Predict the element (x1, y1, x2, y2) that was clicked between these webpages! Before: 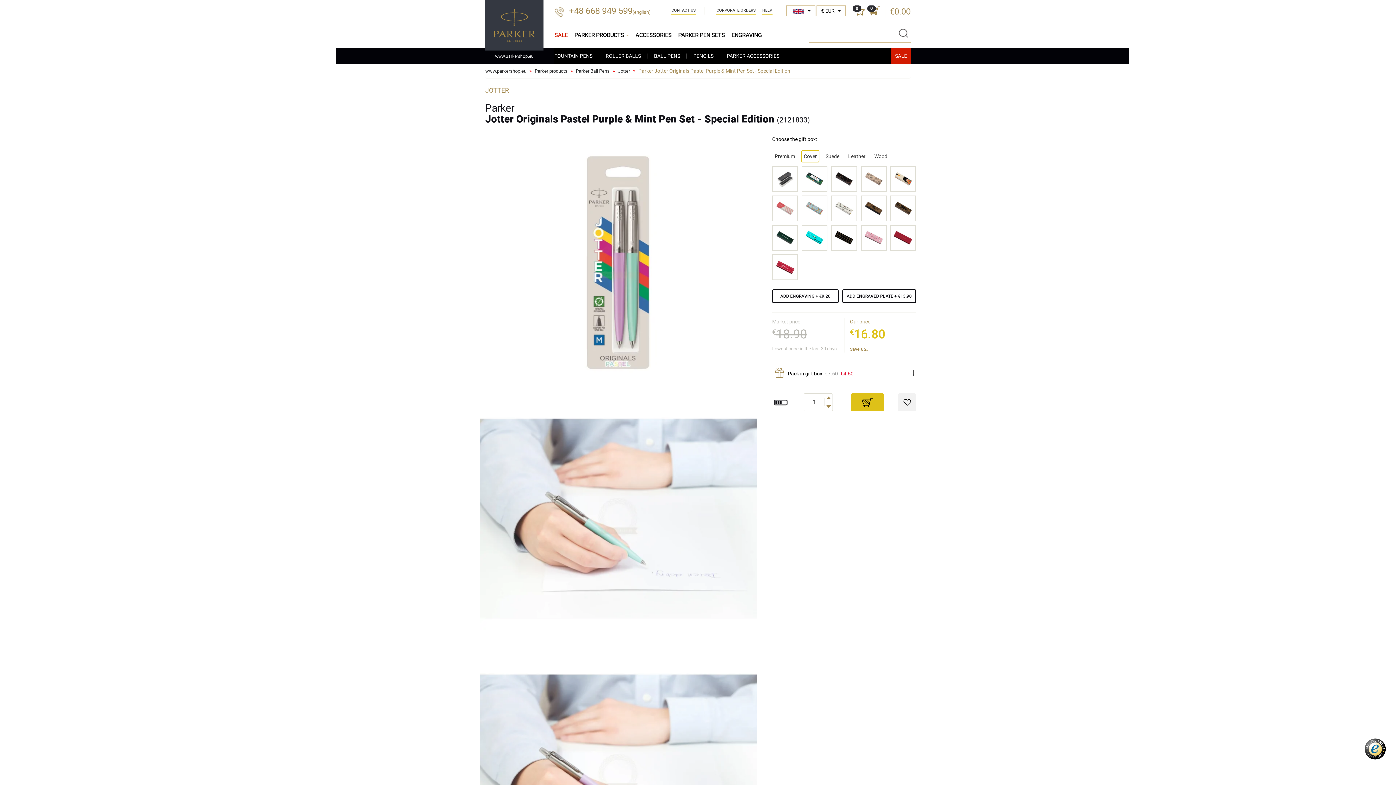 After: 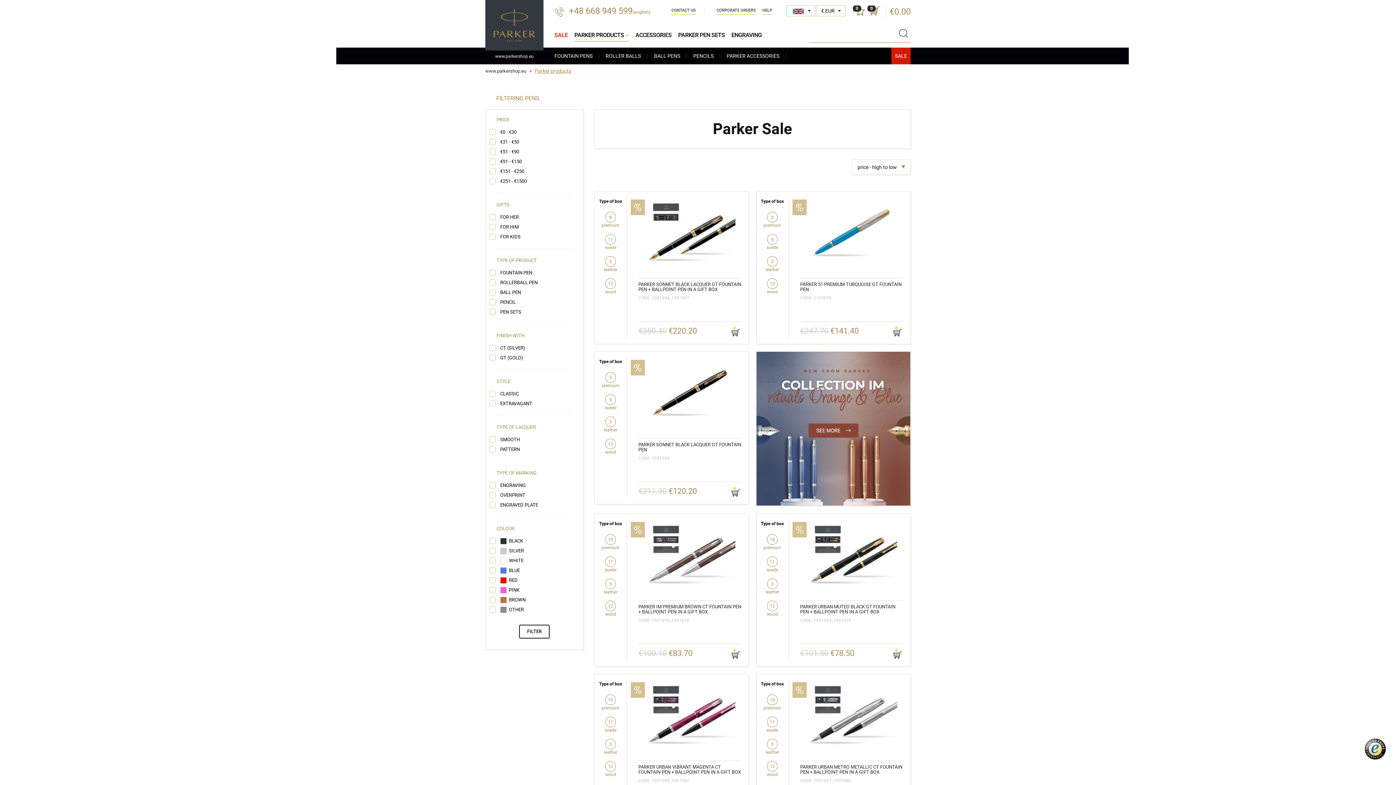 Action: bbox: (895, 47, 907, 64)